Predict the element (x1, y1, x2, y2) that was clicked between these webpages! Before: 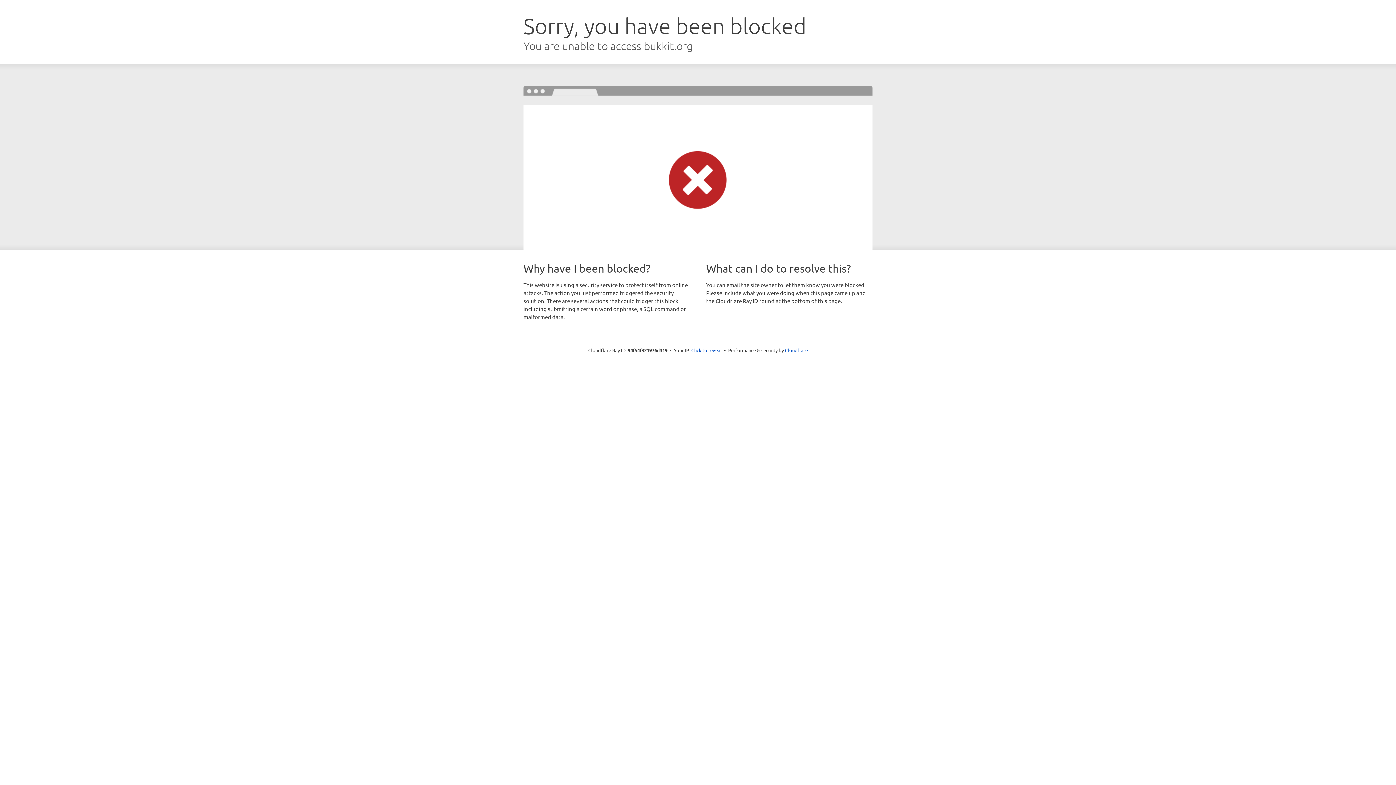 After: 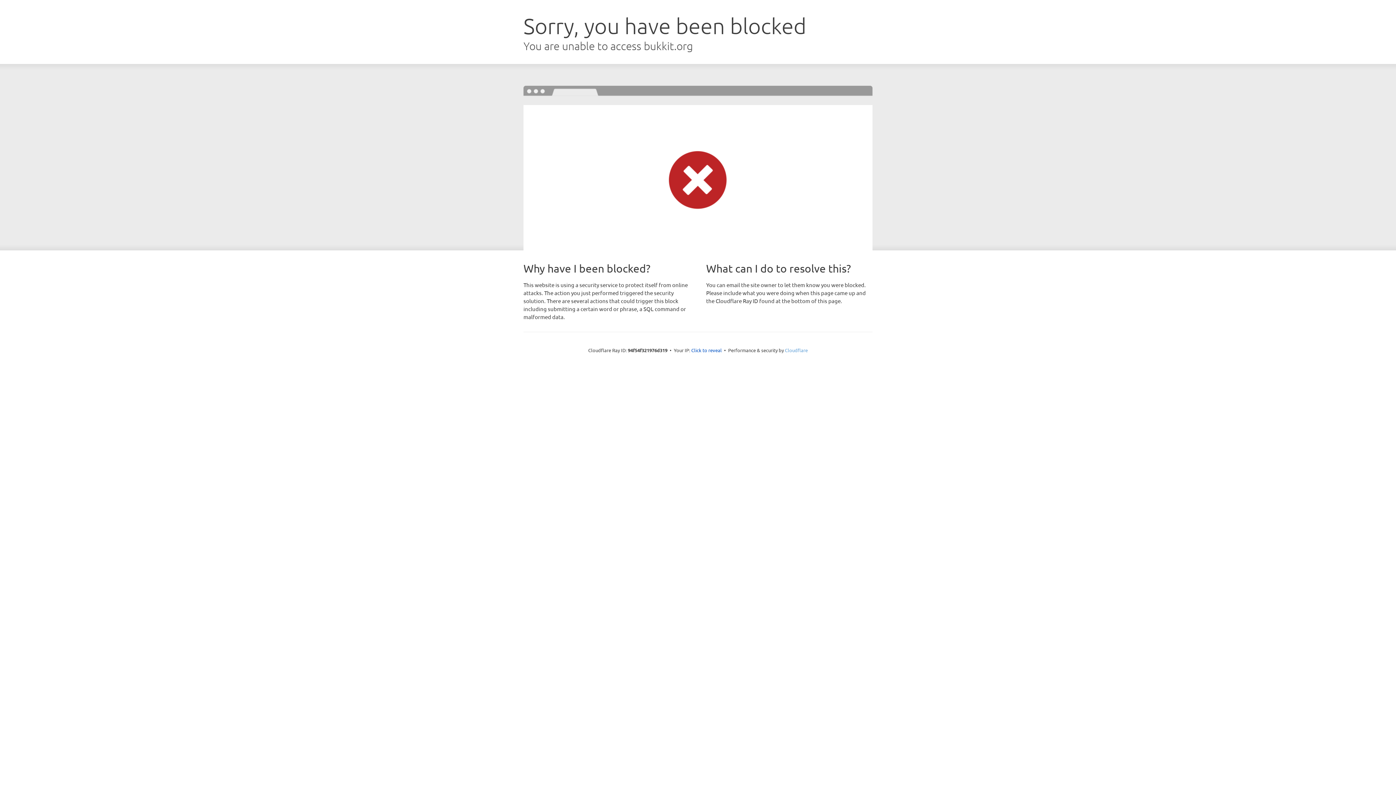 Action: bbox: (785, 347, 808, 353) label: Cloudflare